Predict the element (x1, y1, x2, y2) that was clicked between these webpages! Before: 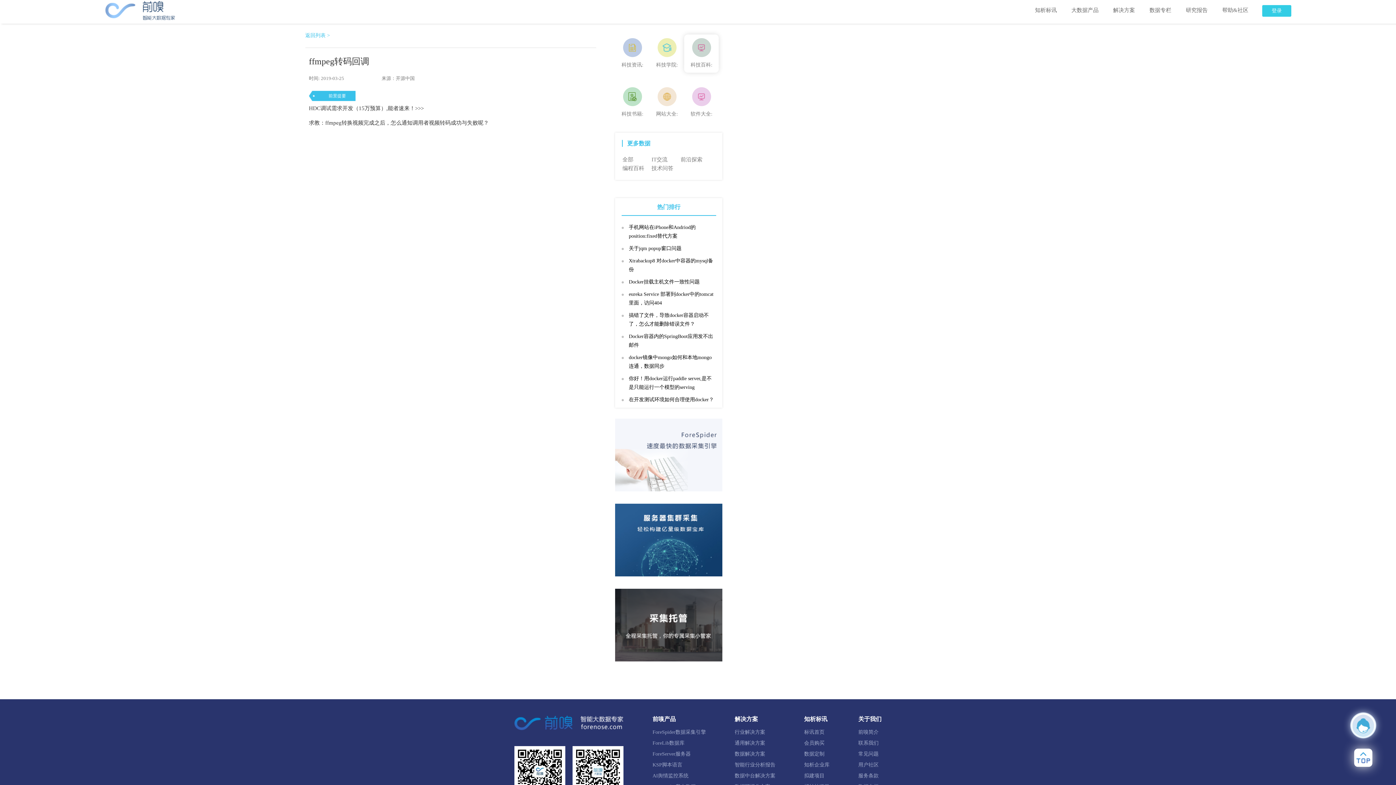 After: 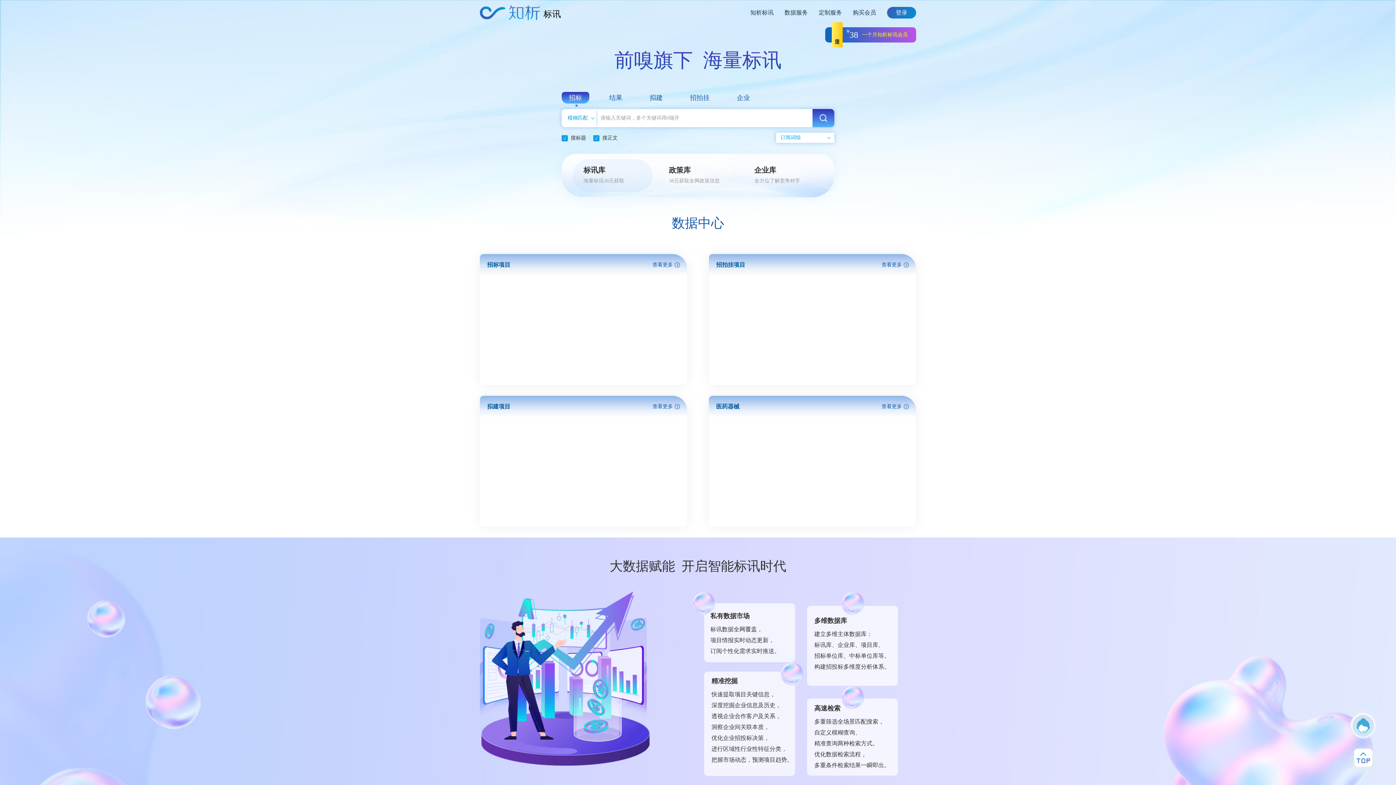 Action: label: 标讯首页 bbox: (804, 727, 824, 738)